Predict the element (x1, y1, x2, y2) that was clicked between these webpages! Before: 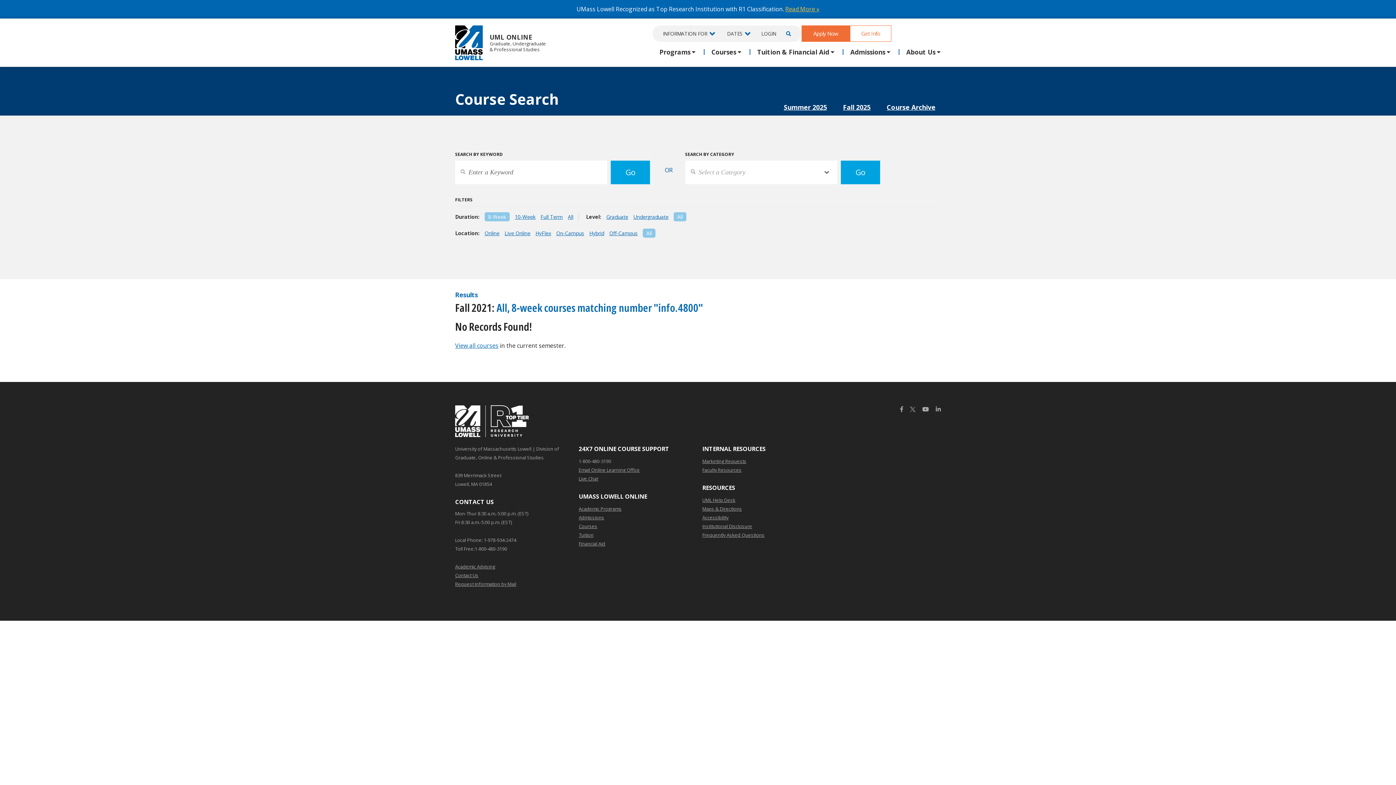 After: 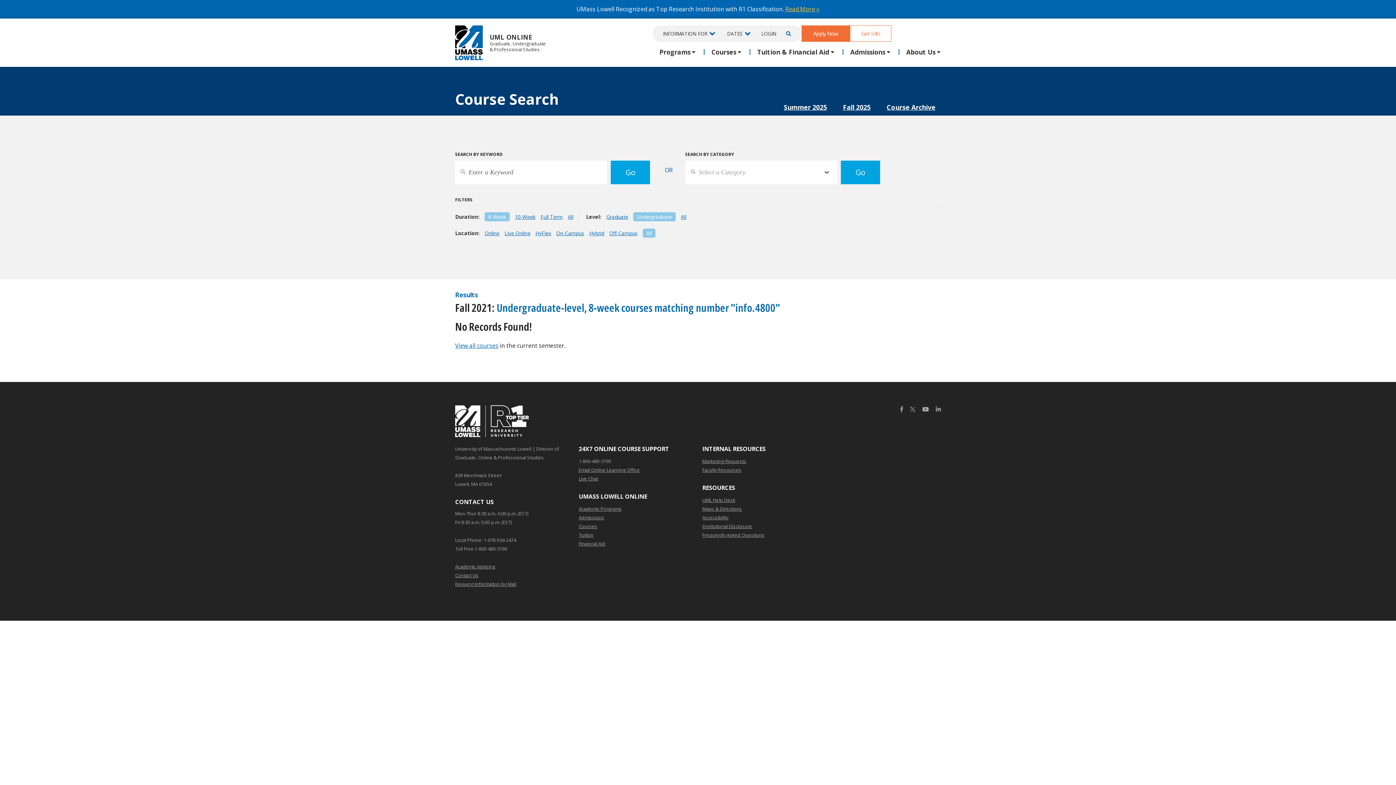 Action: bbox: (633, 213, 668, 220) label: Undergraduate